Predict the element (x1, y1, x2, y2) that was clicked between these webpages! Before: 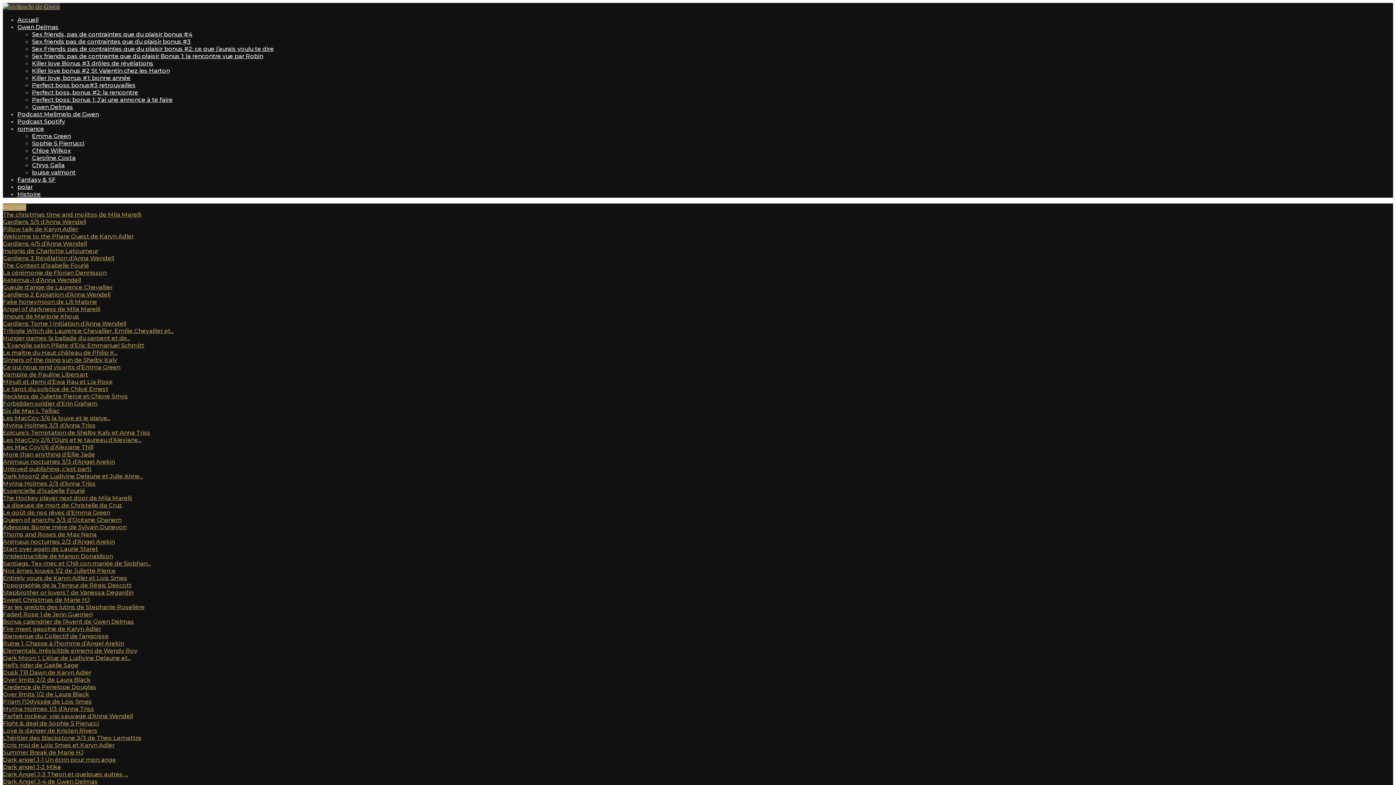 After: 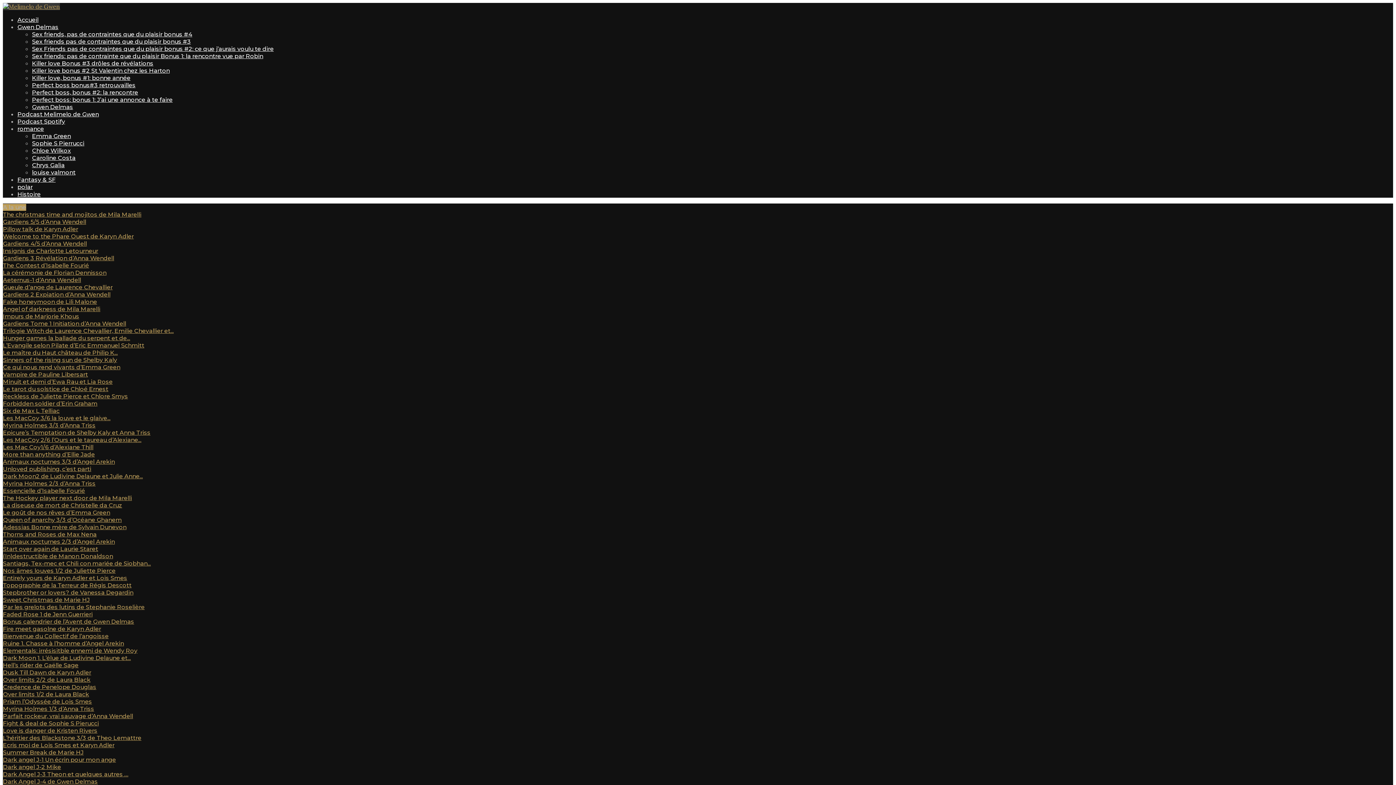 Action: bbox: (17, 23, 58, 30) label: Gwen Delmas